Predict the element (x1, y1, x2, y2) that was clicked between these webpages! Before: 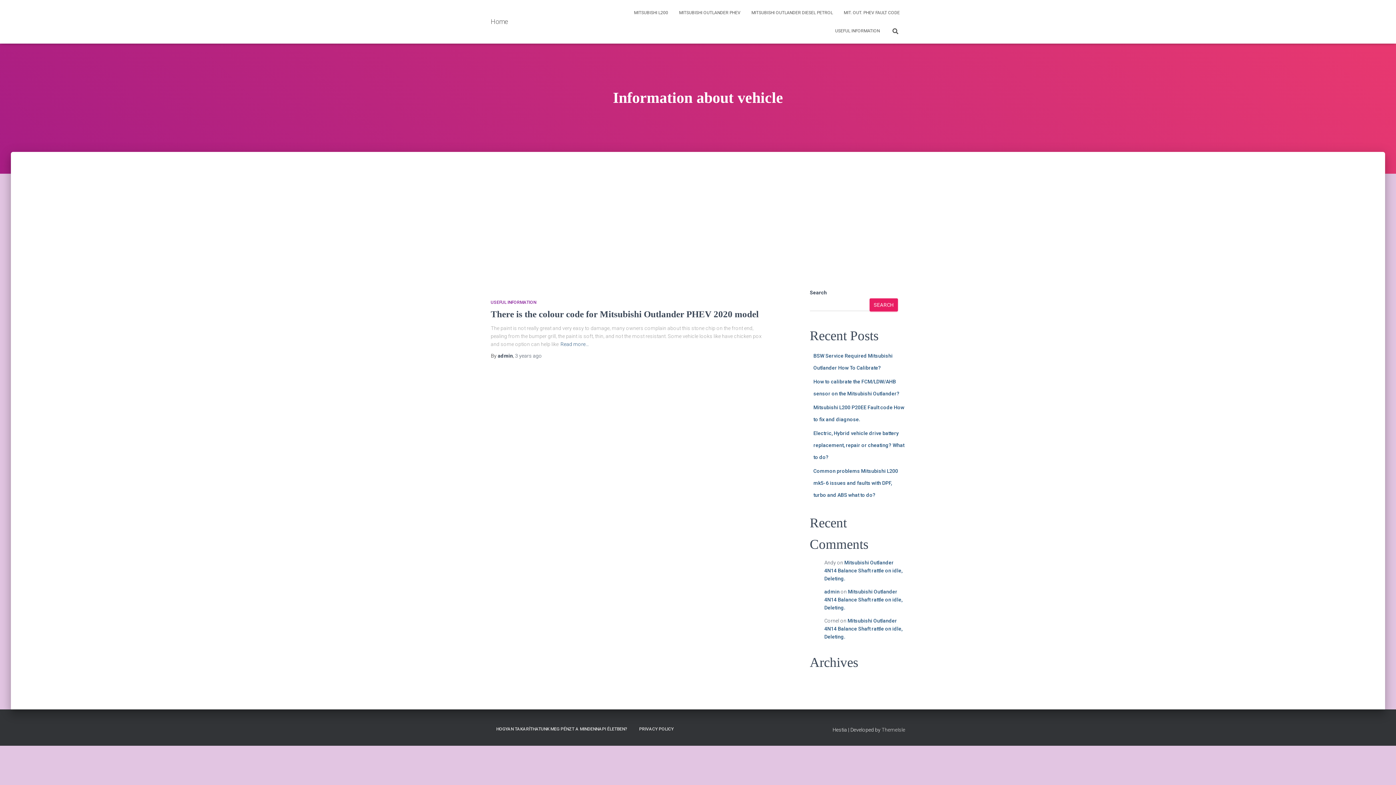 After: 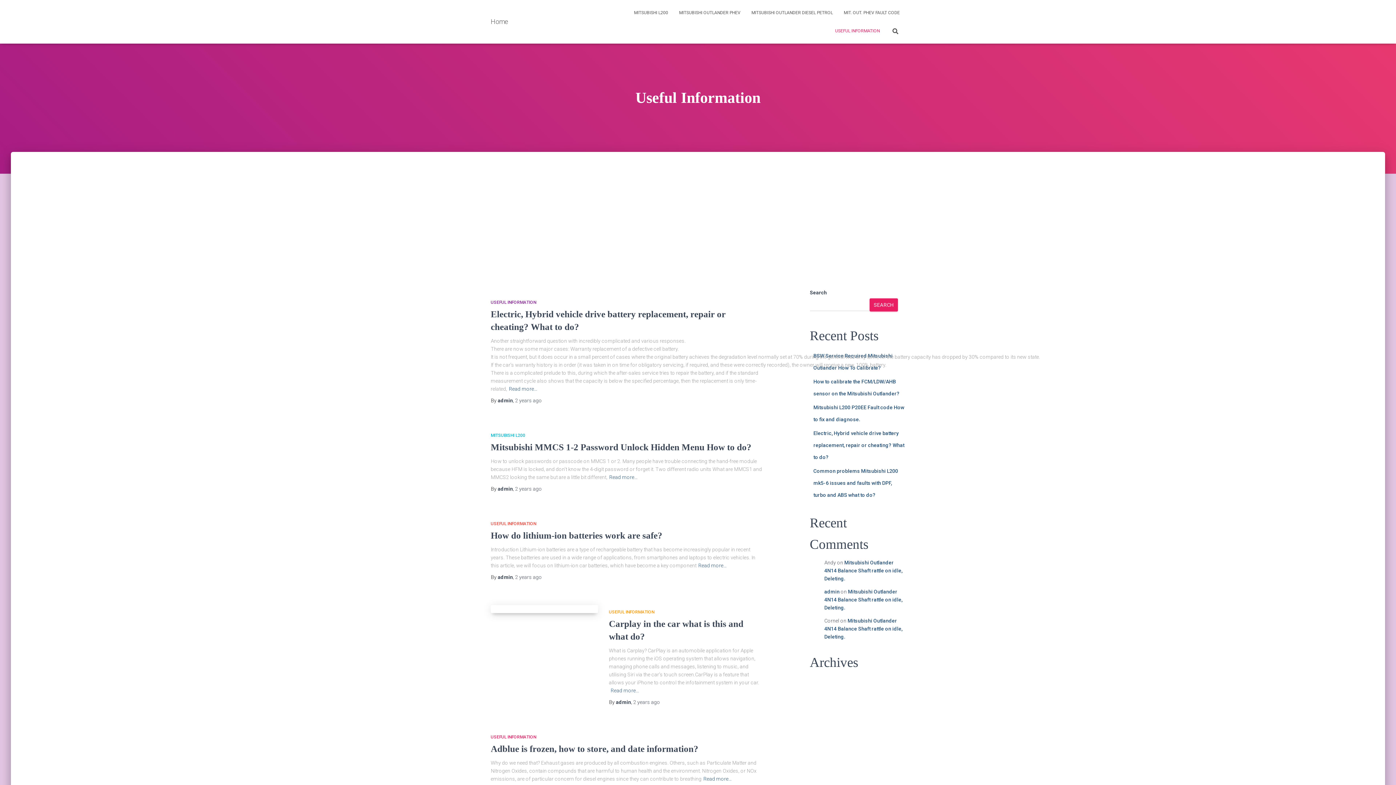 Action: label: USEFUL INFORMATION bbox: (490, 300, 536, 305)